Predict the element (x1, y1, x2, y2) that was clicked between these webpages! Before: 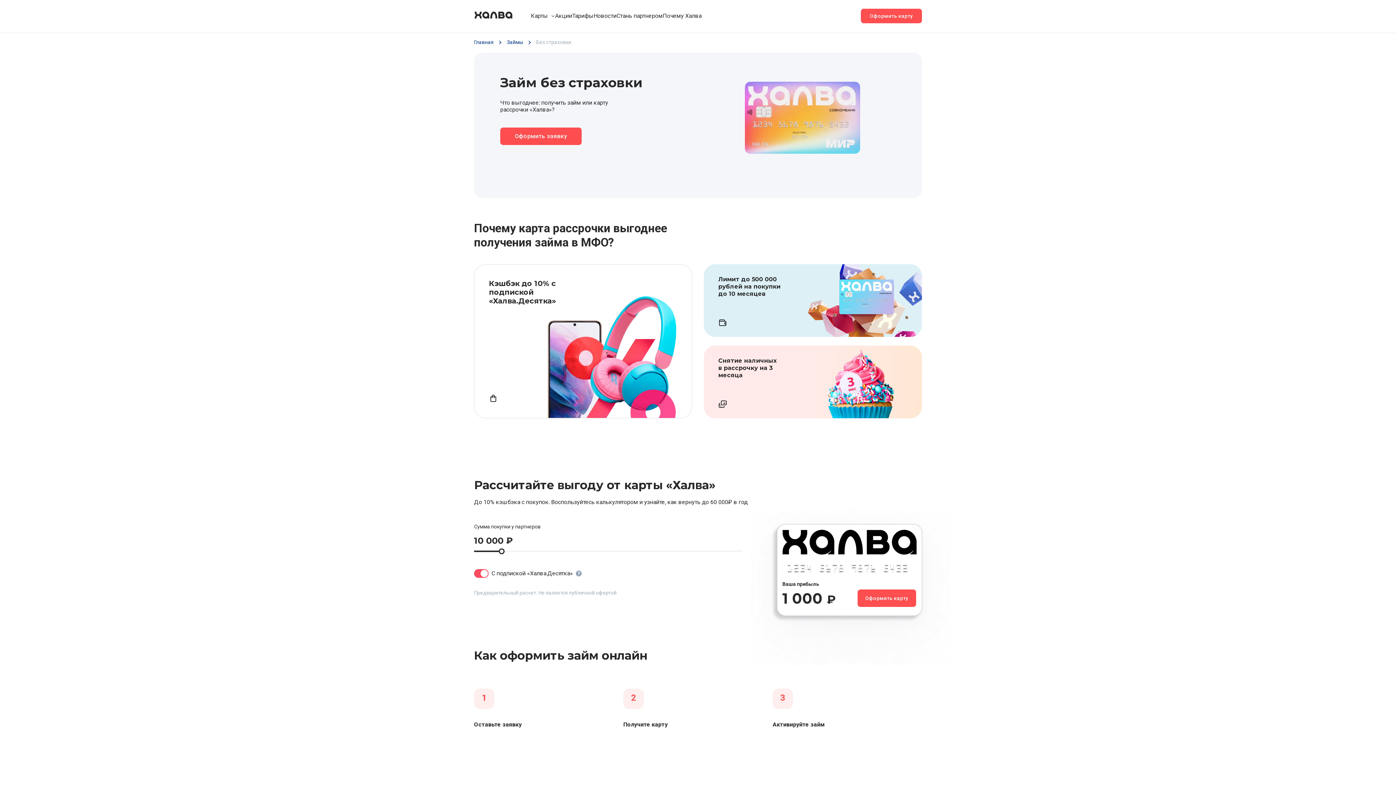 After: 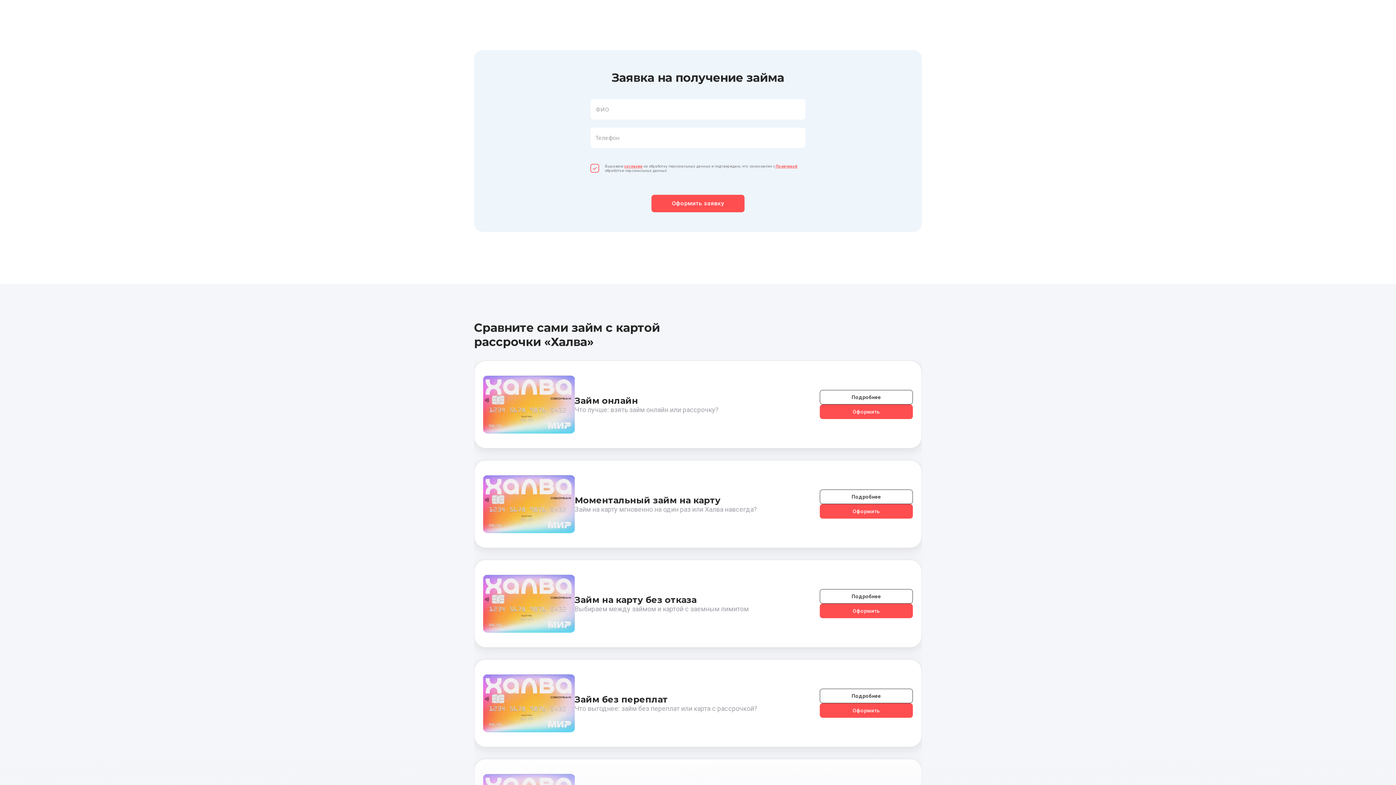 Action: label: Оформить карту bbox: (857, 589, 916, 607)